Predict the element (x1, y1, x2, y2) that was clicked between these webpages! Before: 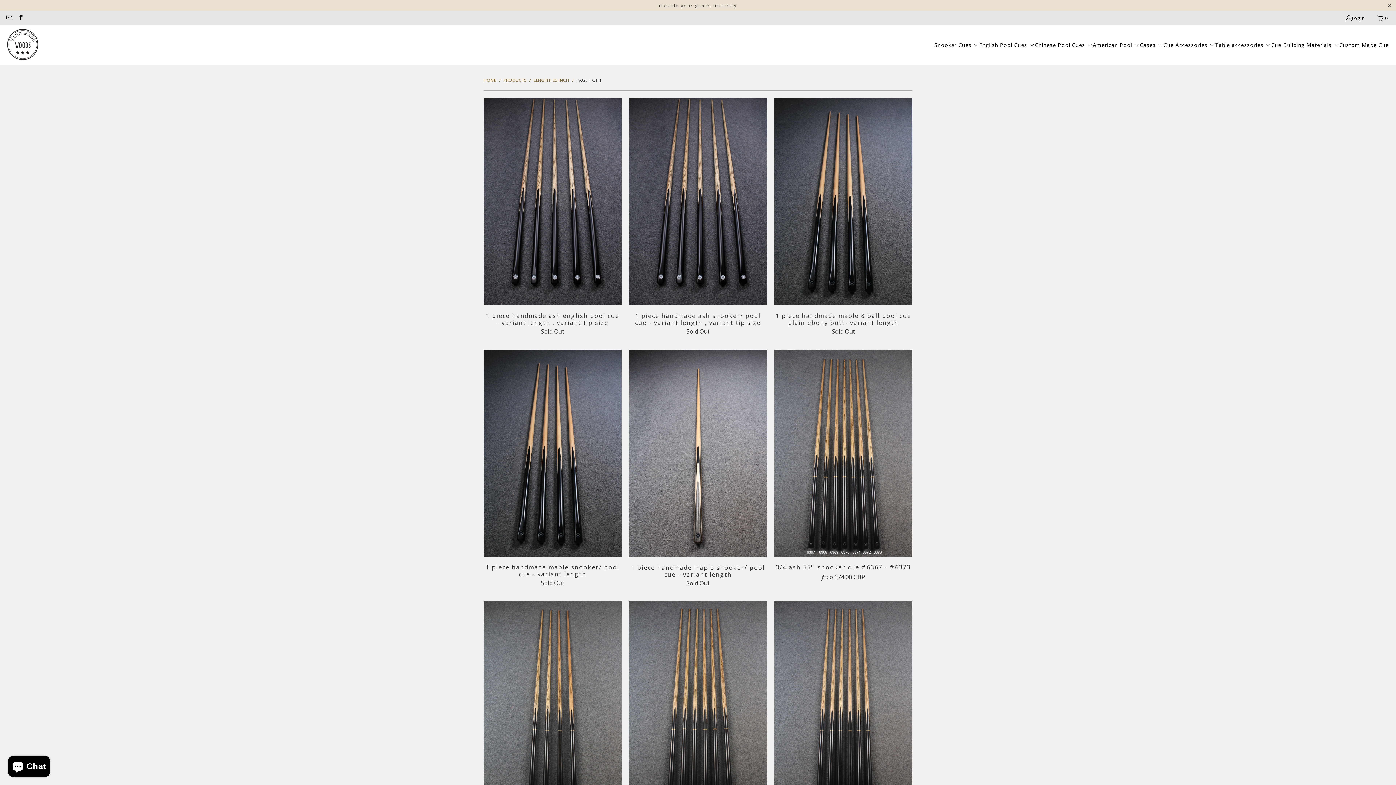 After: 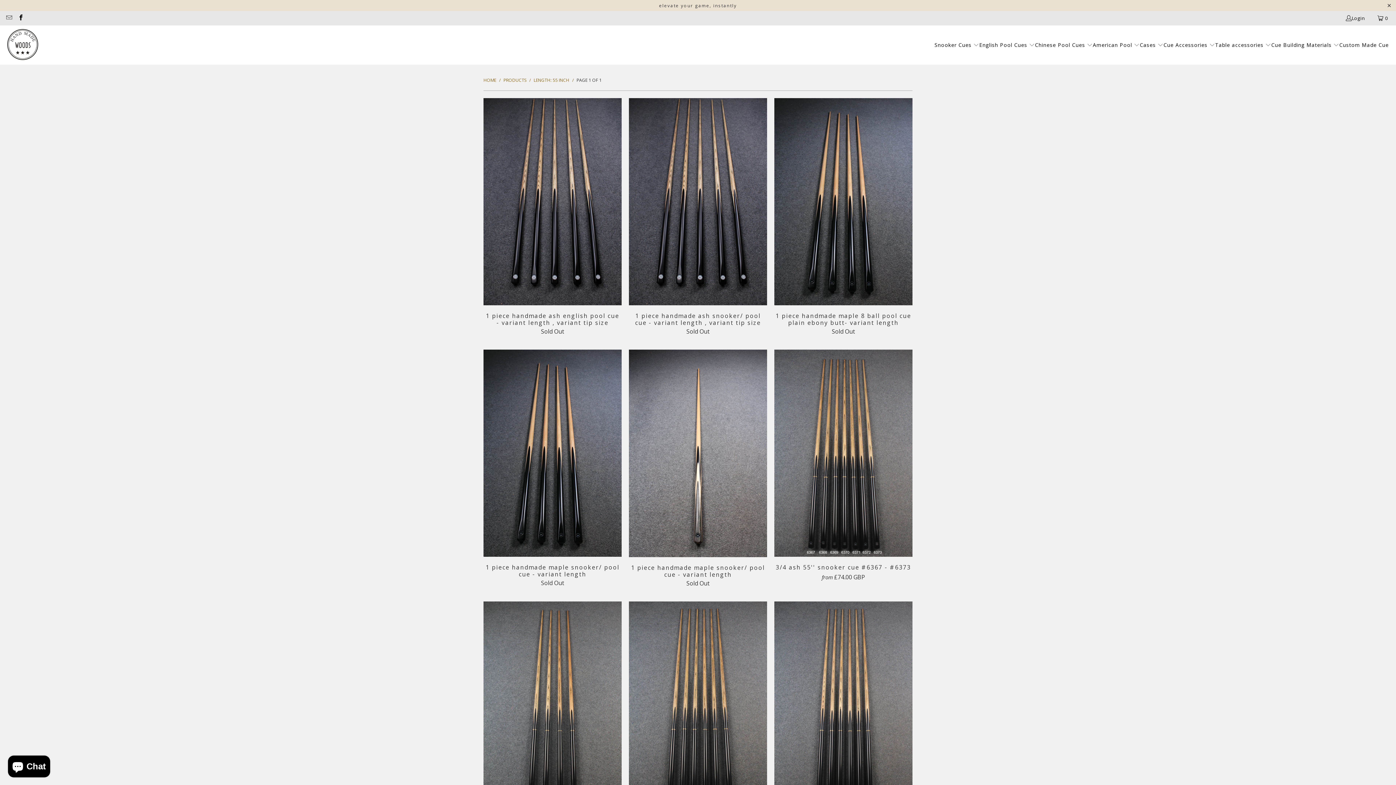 Action: label: LENGTH: 55 INCH  bbox: (533, 77, 570, 83)